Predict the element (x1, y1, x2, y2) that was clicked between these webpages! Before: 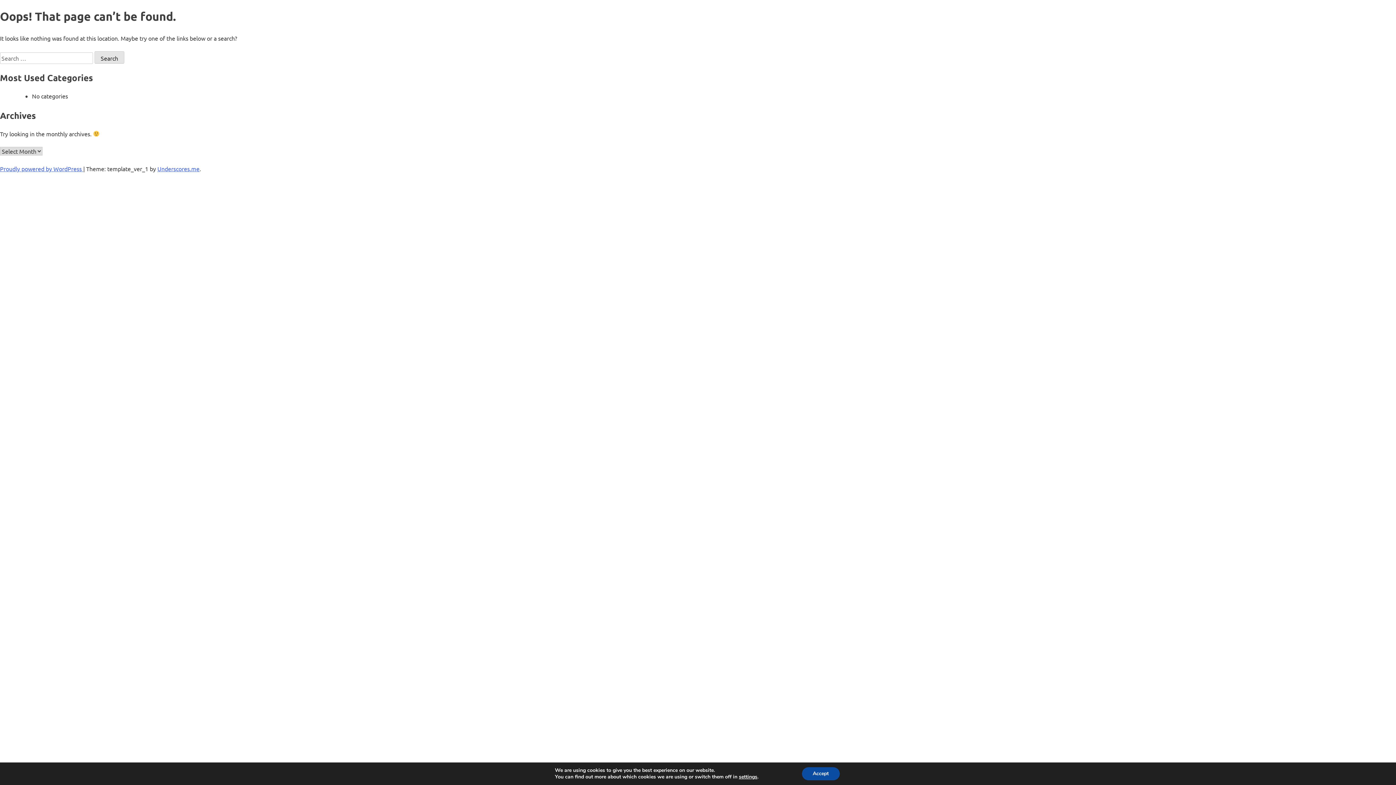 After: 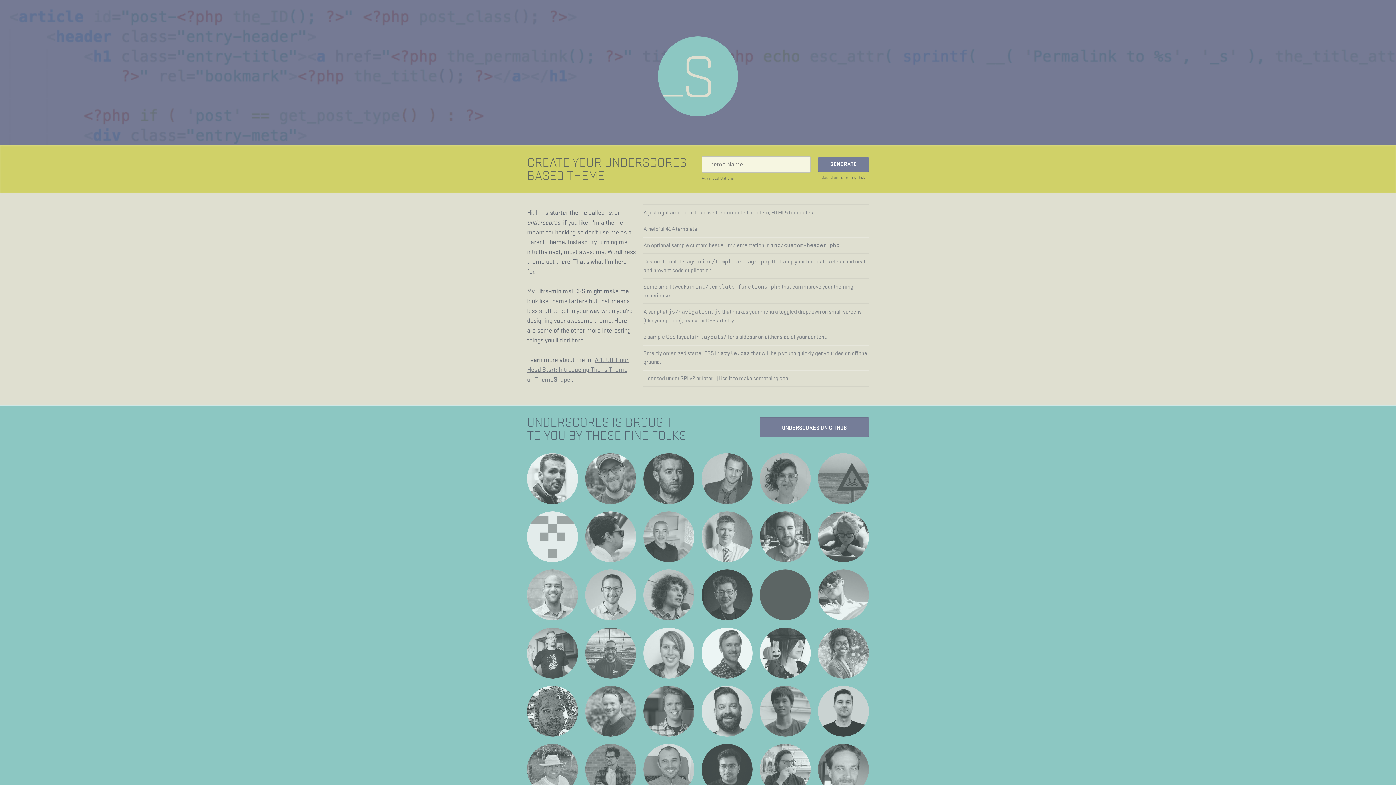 Action: label: Underscores.me bbox: (157, 165, 199, 172)